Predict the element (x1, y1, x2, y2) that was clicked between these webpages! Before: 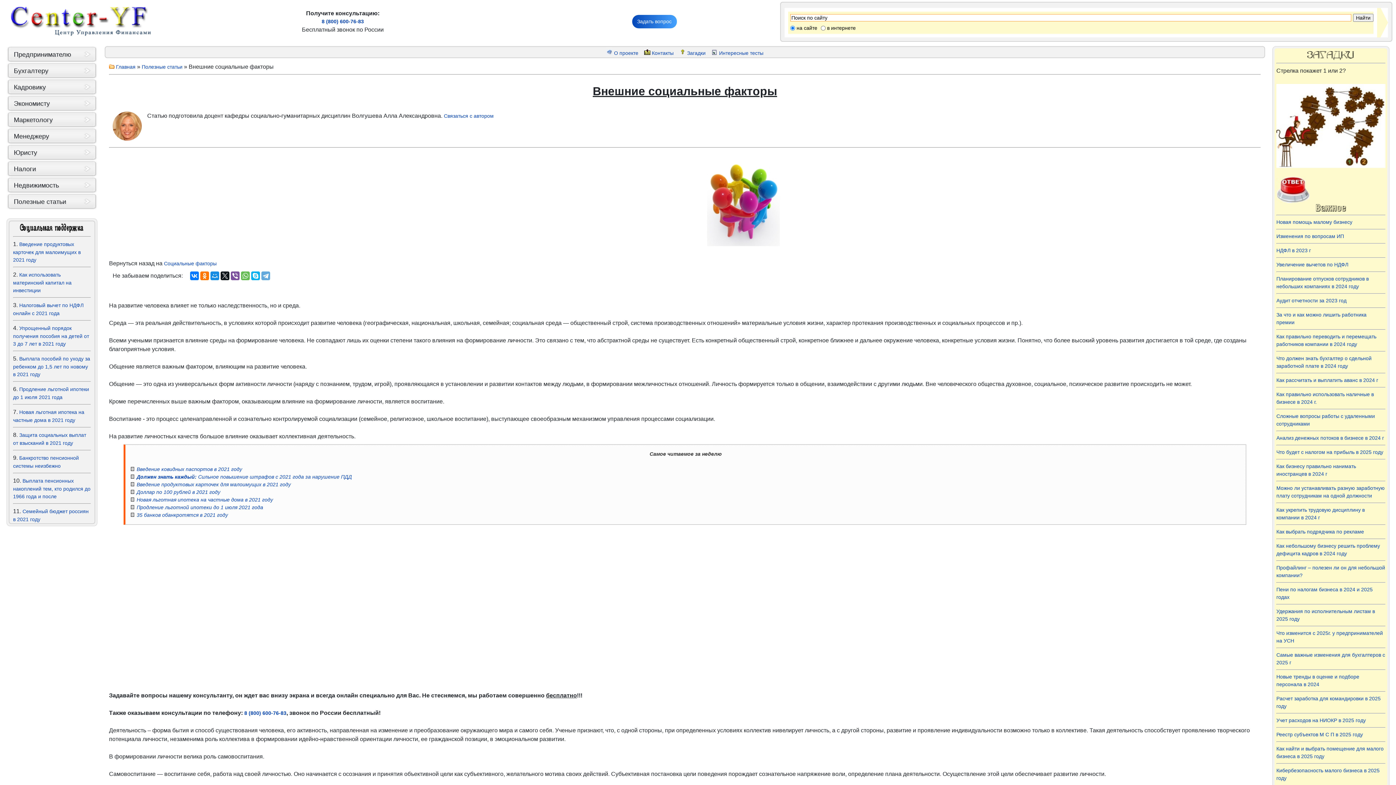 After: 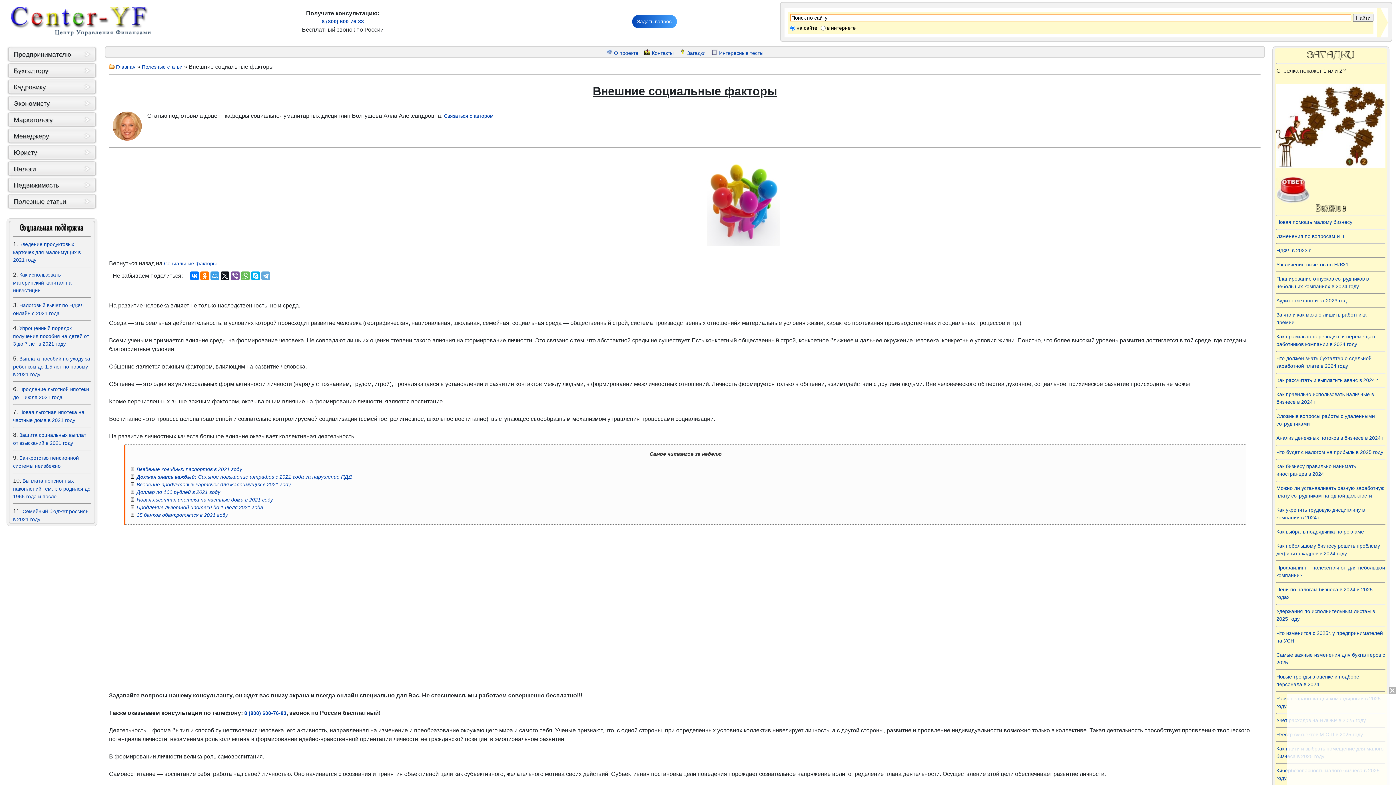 Action: bbox: (210, 271, 219, 280)